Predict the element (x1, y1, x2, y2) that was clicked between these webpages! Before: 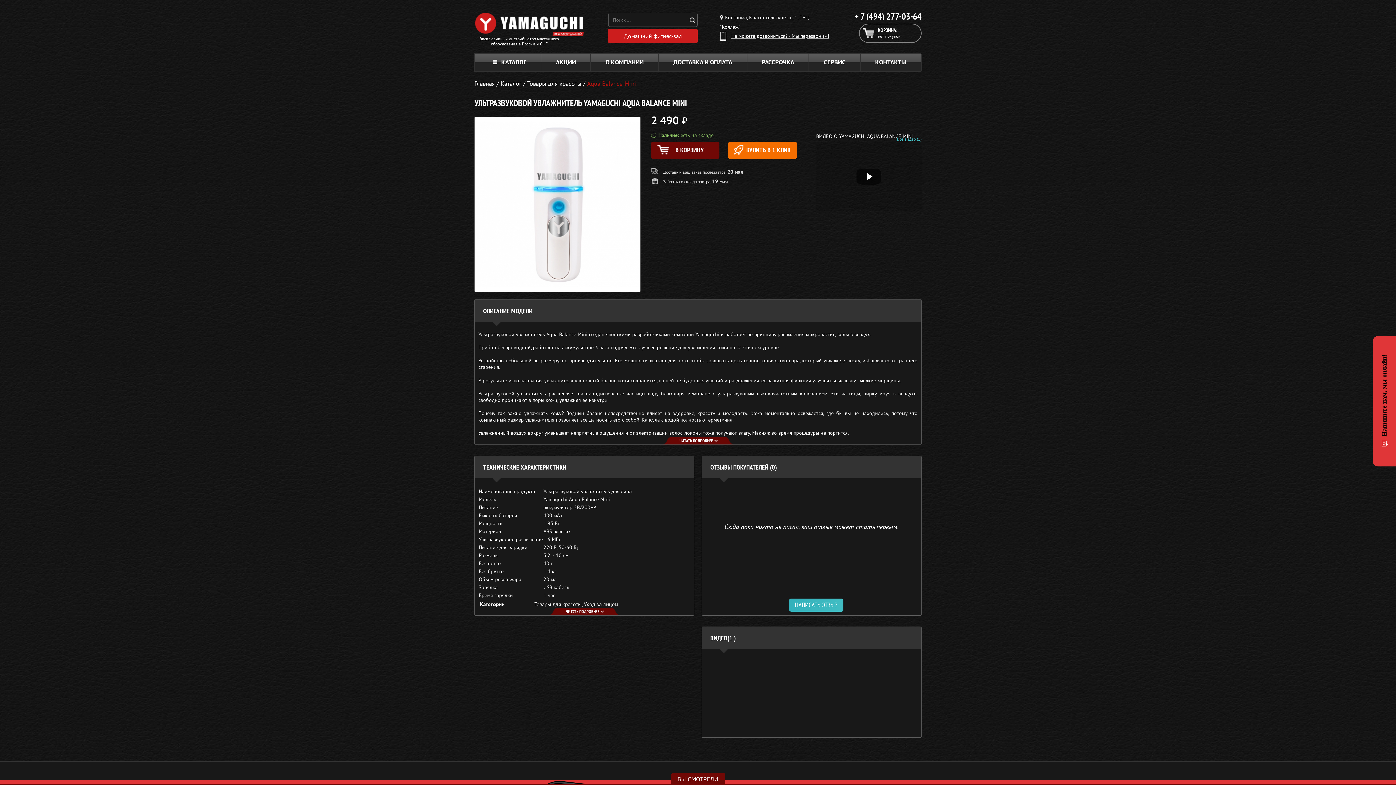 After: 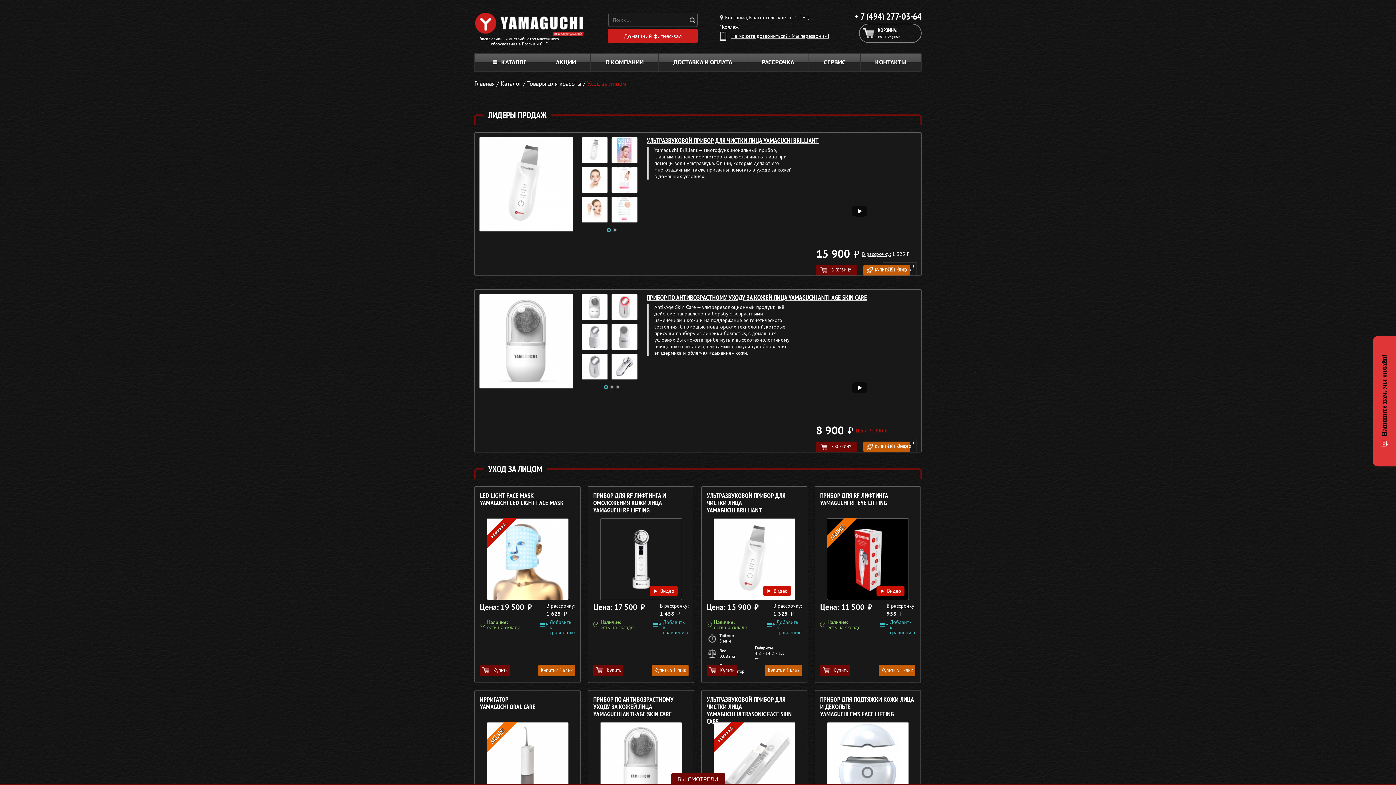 Action: label: Уход за лицом bbox: (584, 601, 618, 608)